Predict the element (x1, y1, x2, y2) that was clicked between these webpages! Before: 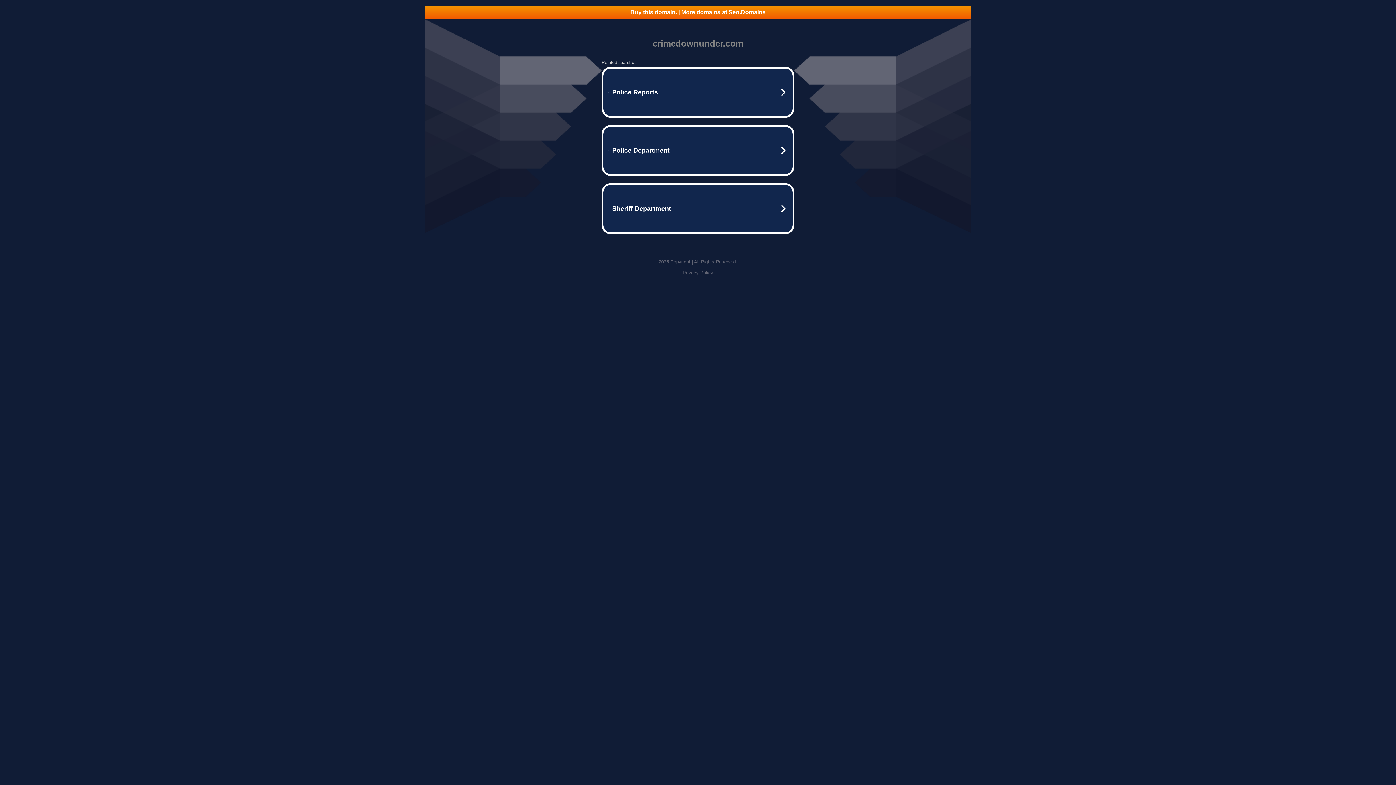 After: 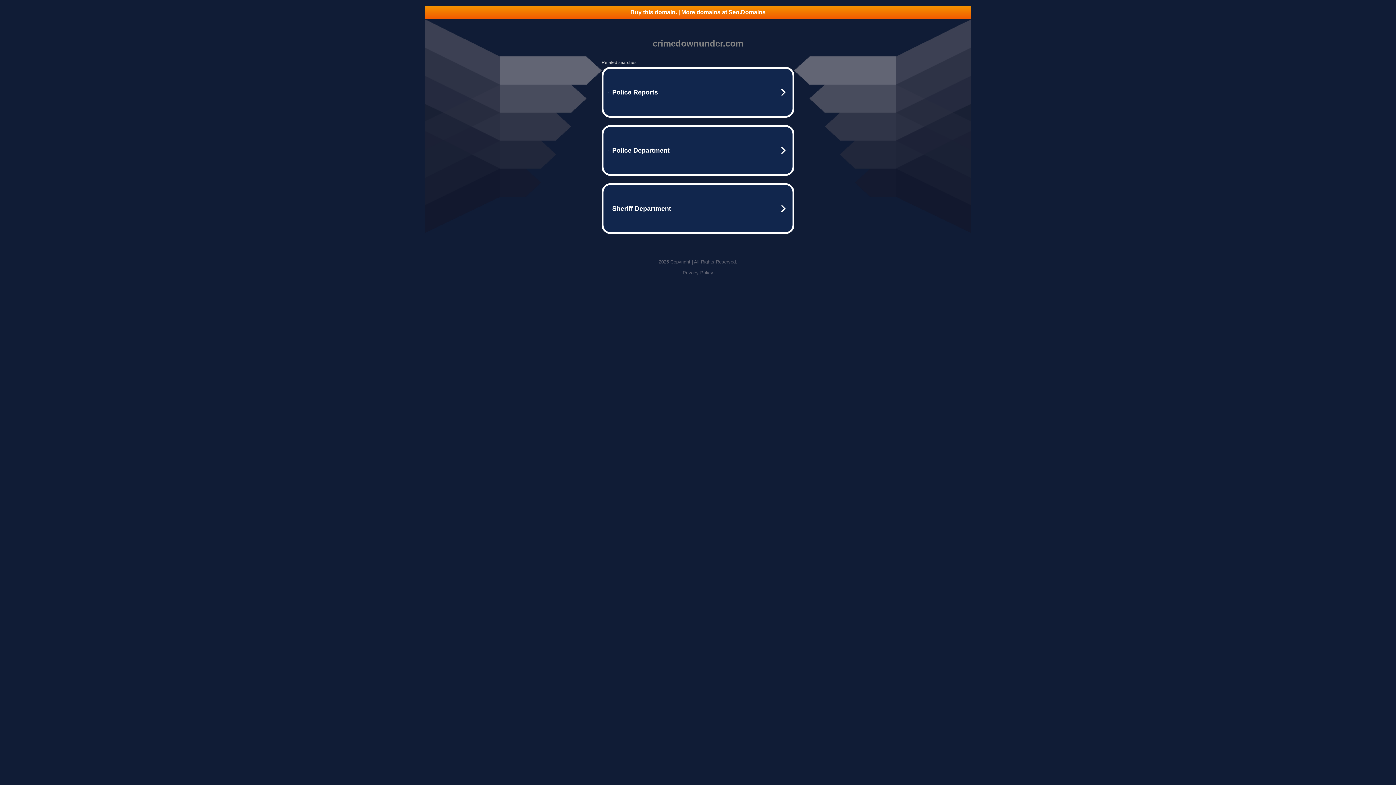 Action: label: Buy this domain. | More domains at Seo.Domains bbox: (425, 5, 970, 18)